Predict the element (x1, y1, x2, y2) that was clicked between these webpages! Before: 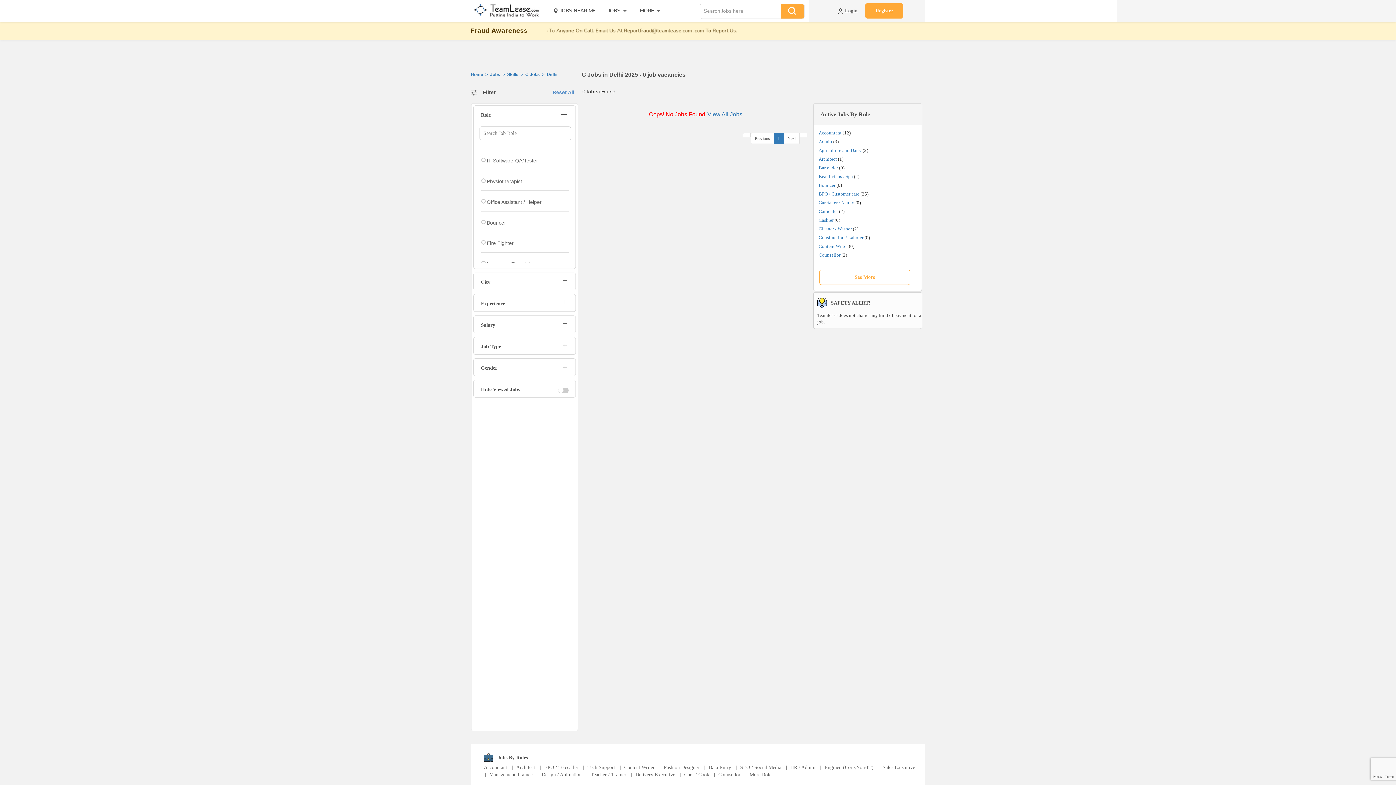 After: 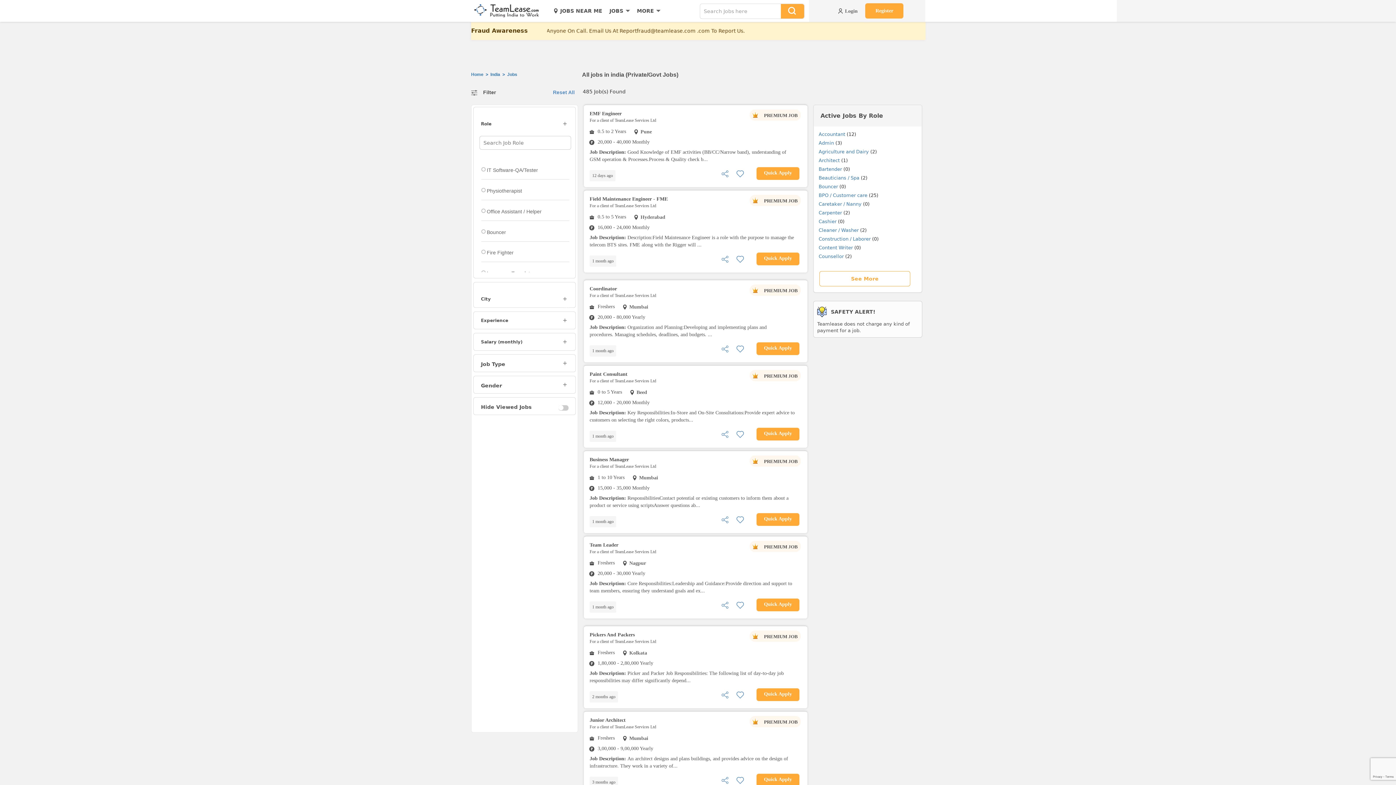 Action: bbox: (707, 111, 742, 117) label: View all Jobs